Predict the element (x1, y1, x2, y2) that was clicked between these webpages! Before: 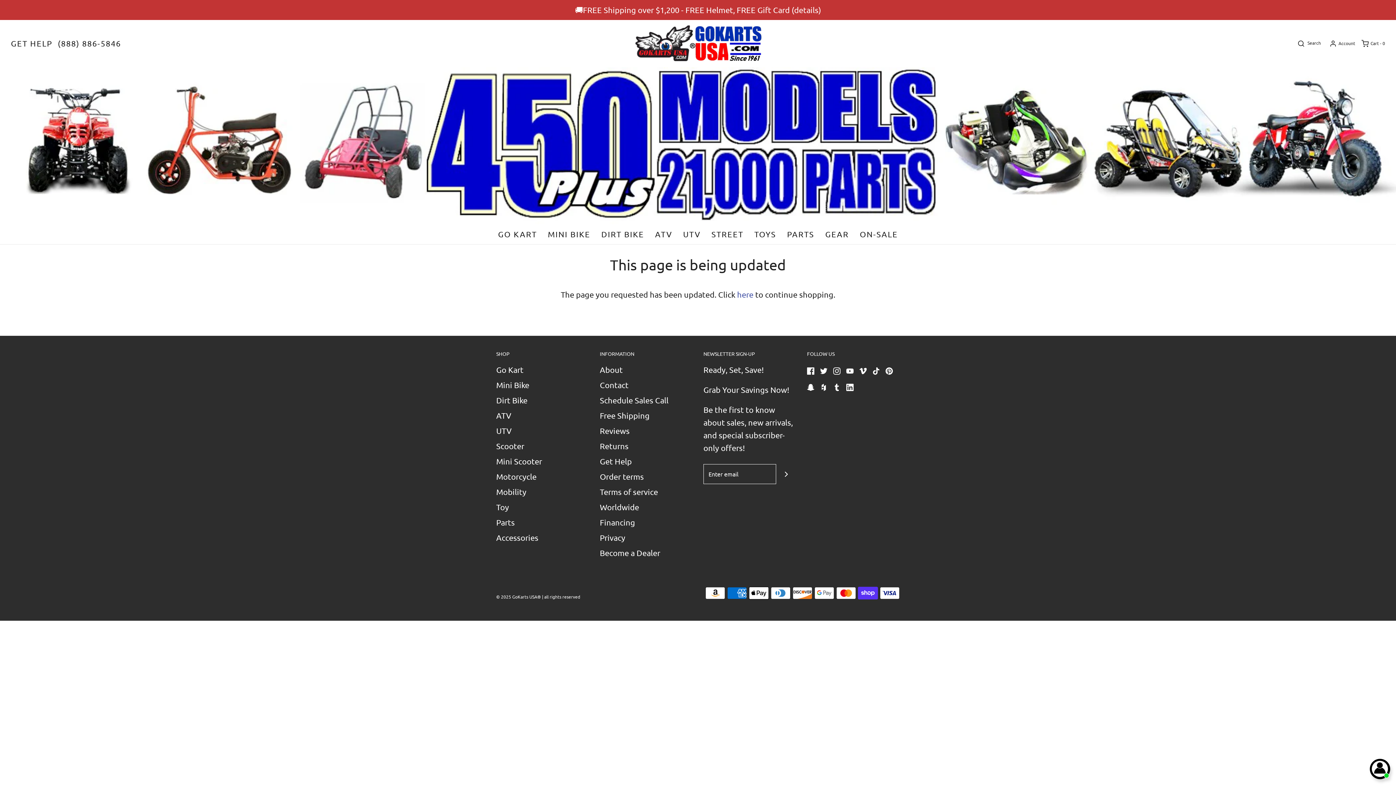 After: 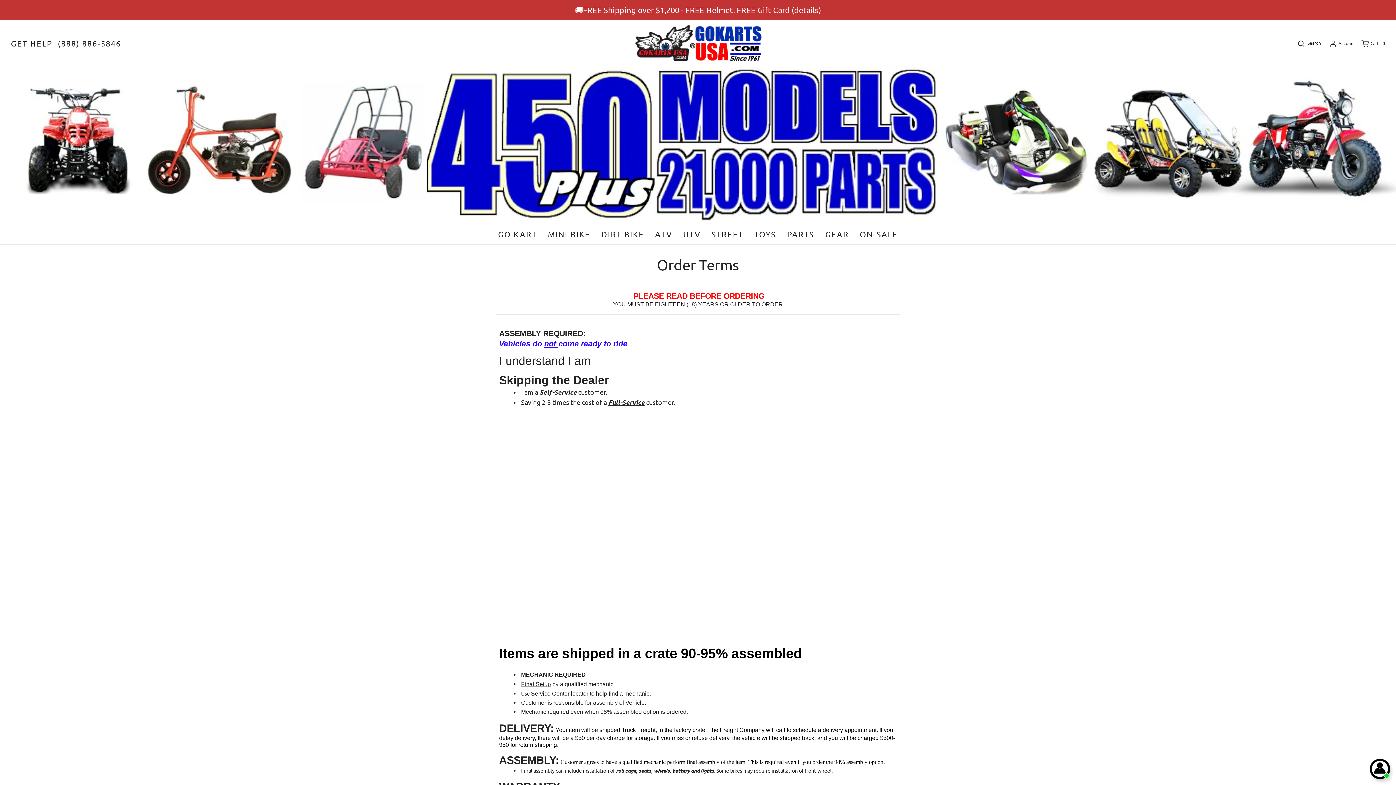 Action: label: Order terms bbox: (600, 470, 644, 485)